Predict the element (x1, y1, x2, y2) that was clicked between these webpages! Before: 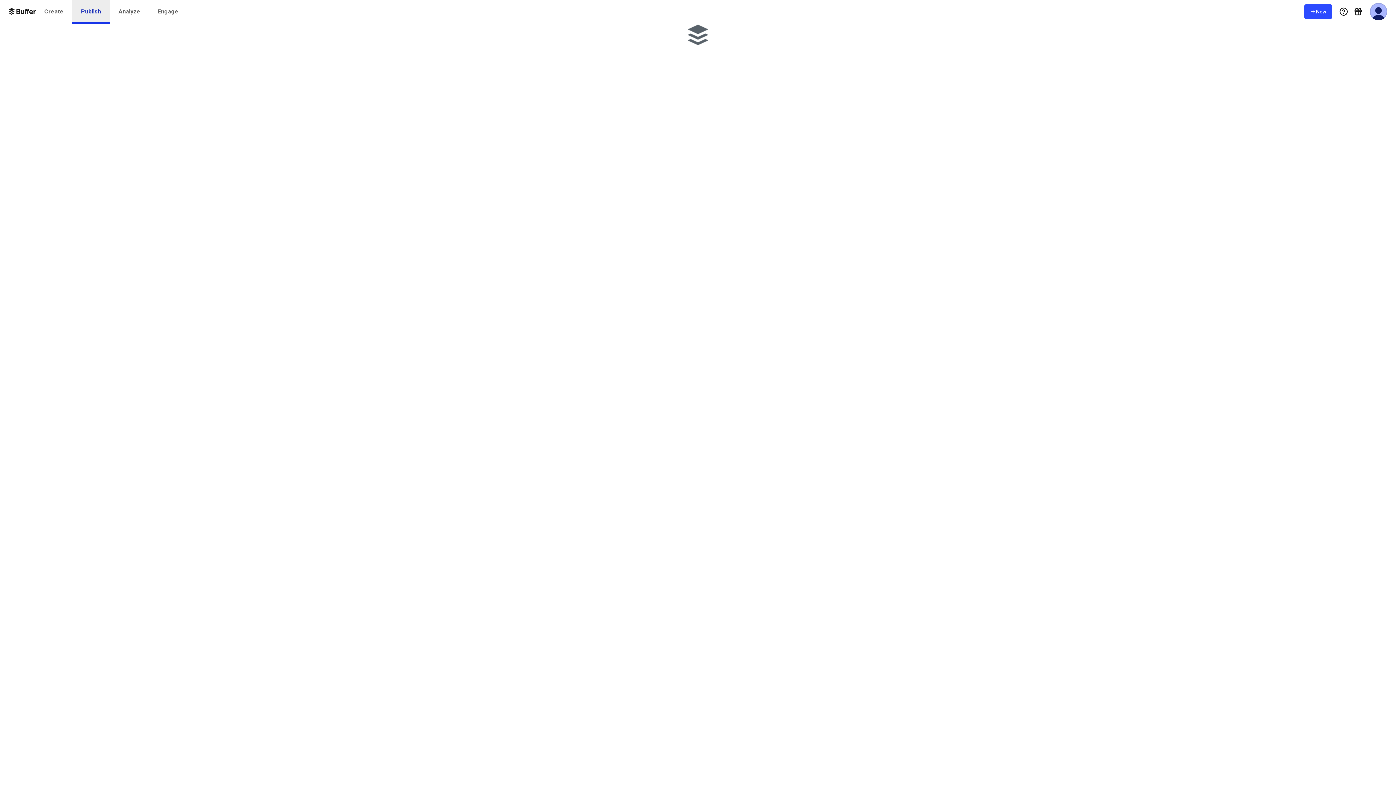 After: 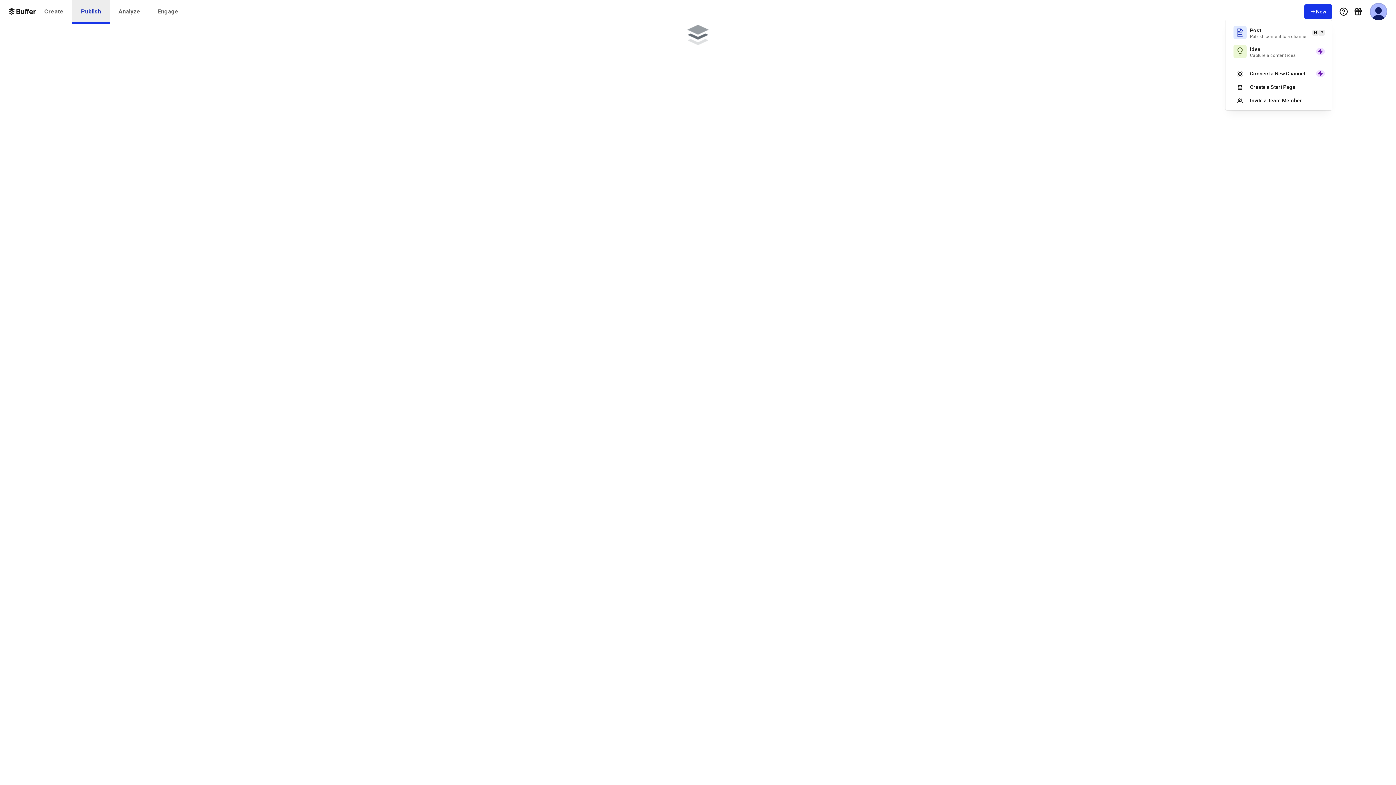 Action: label: New bbox: (1304, 4, 1332, 18)